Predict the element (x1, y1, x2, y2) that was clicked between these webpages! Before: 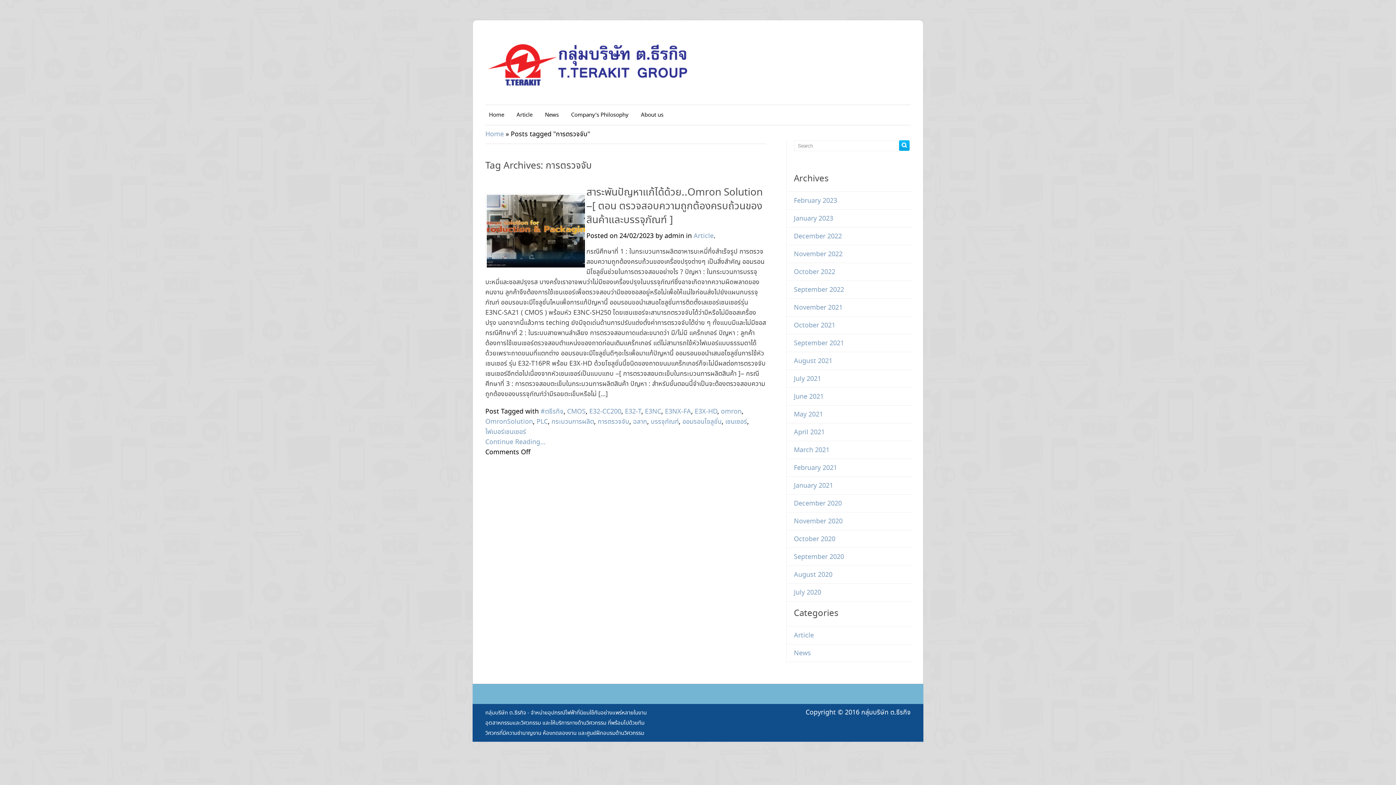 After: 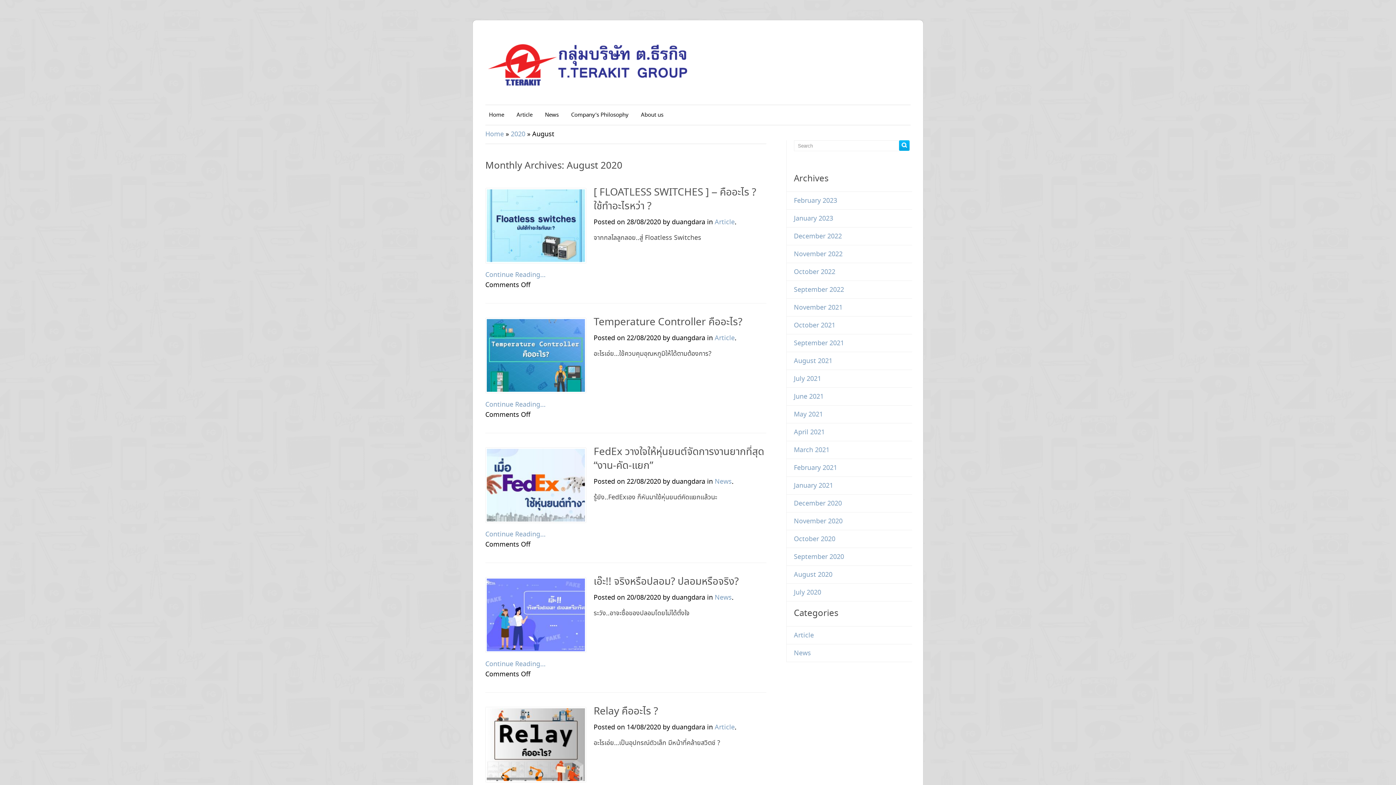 Action: bbox: (794, 570, 832, 580) label: August 2020